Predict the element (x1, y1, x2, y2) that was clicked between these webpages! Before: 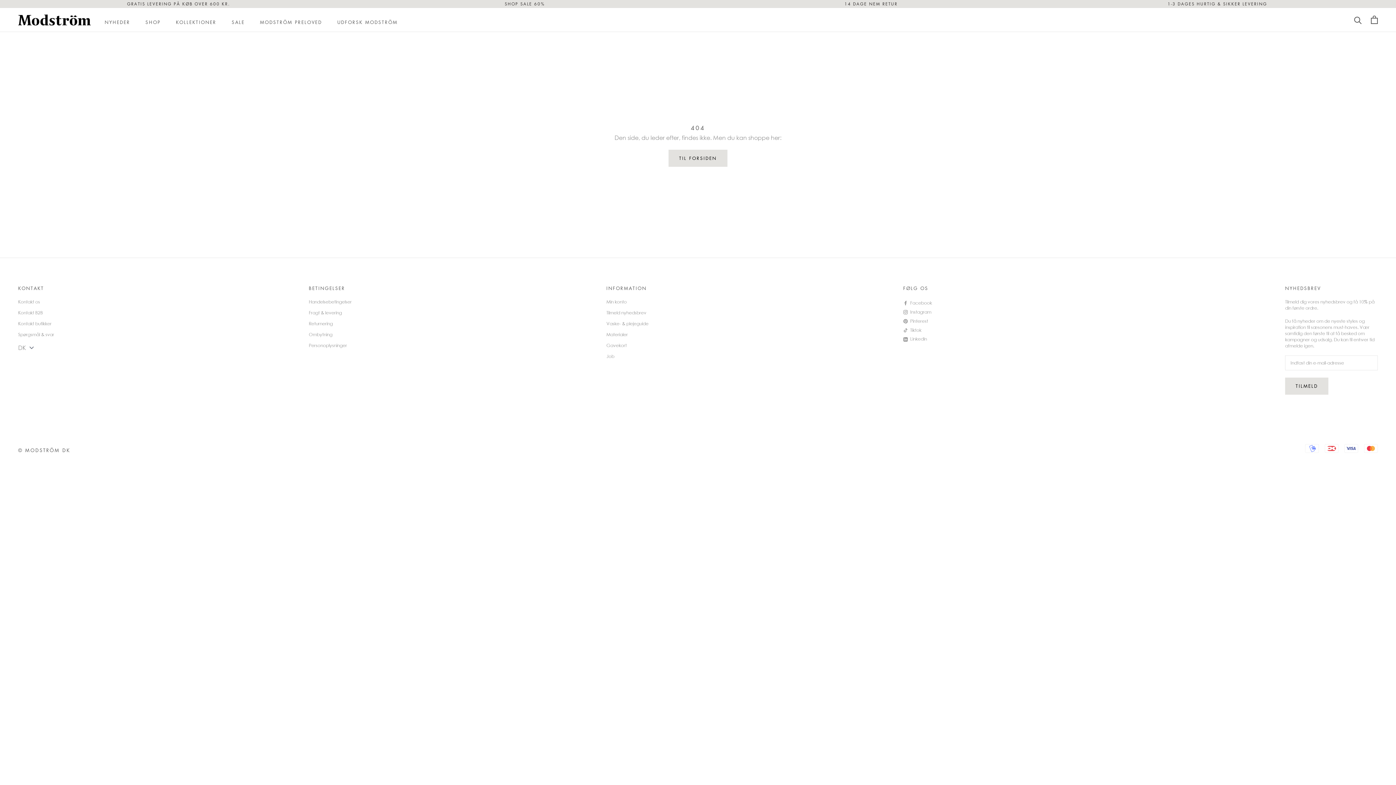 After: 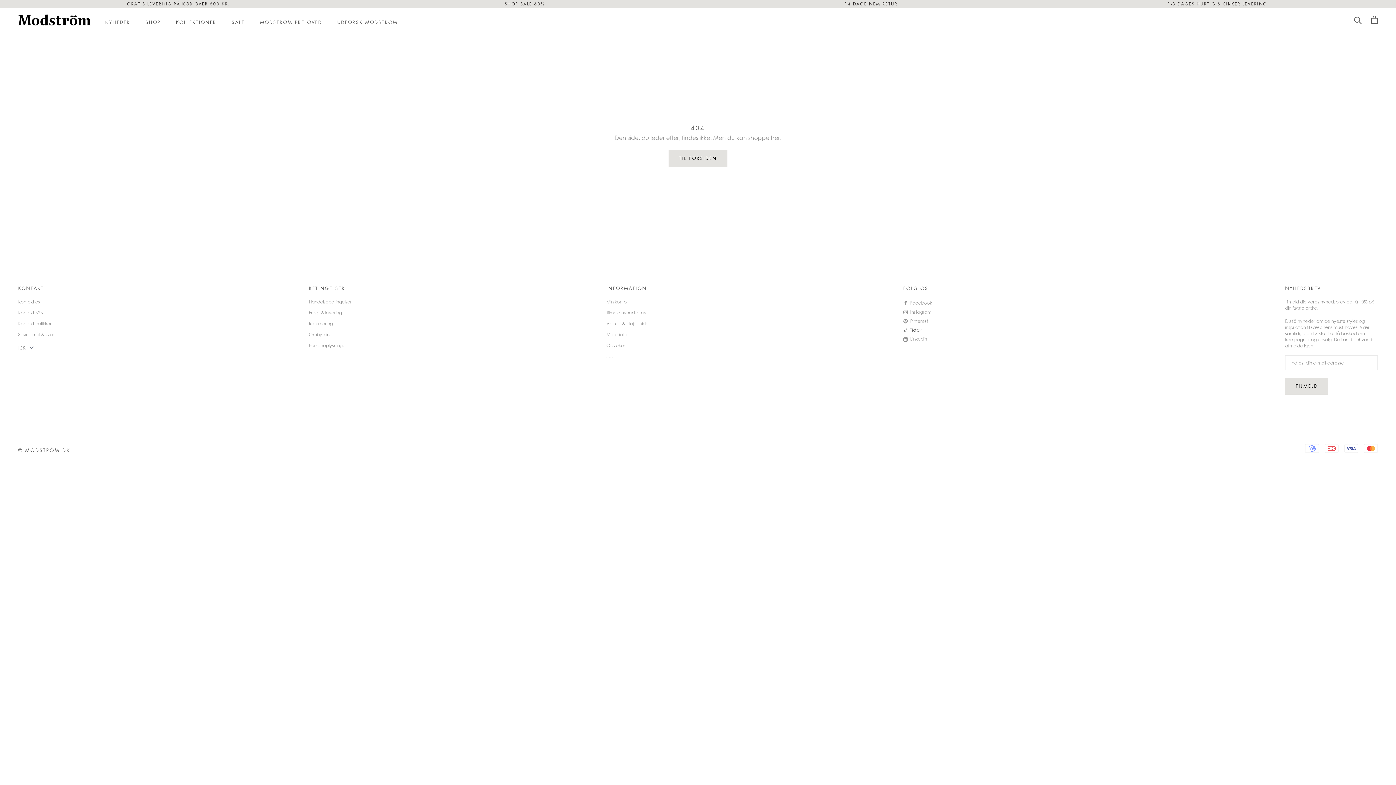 Action: label: TikTok bbox: (903, 328, 1030, 332)